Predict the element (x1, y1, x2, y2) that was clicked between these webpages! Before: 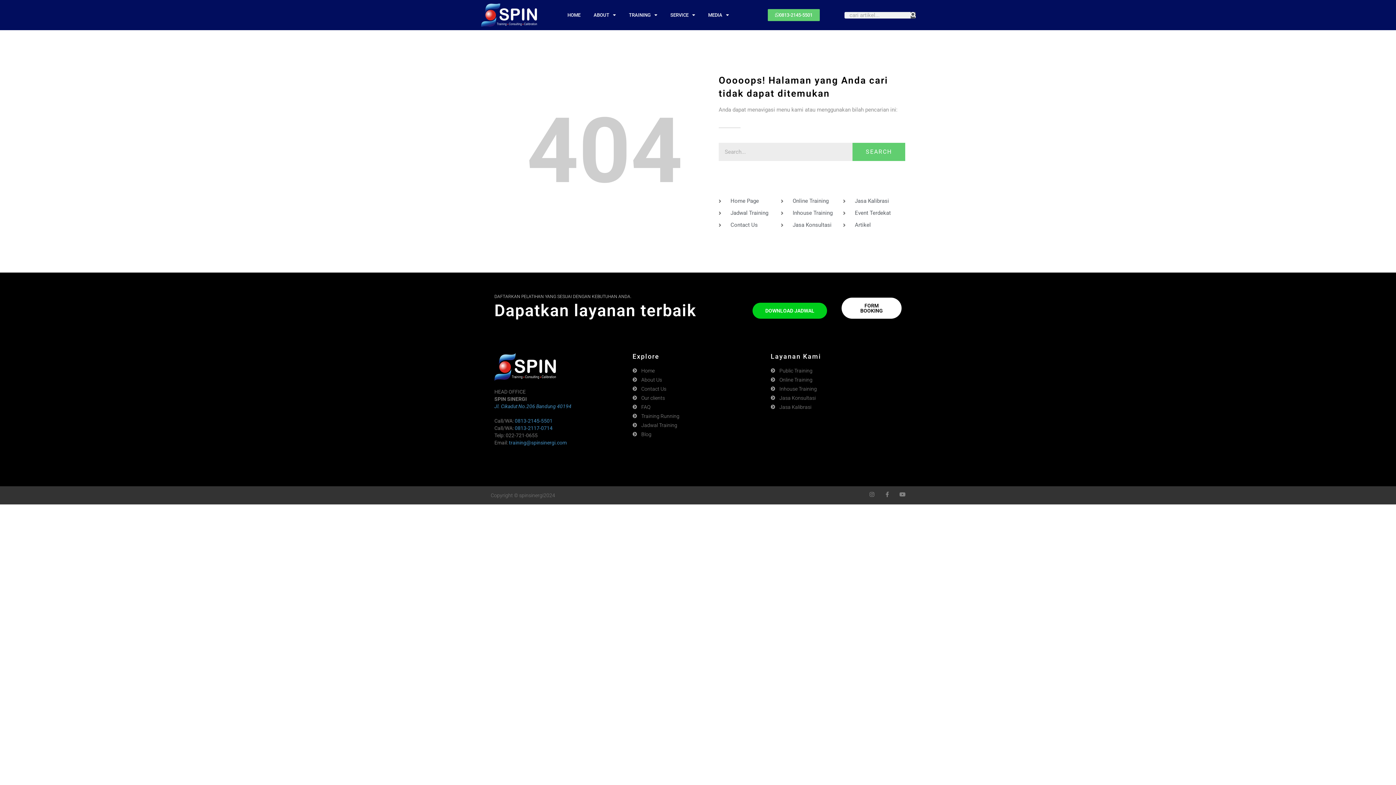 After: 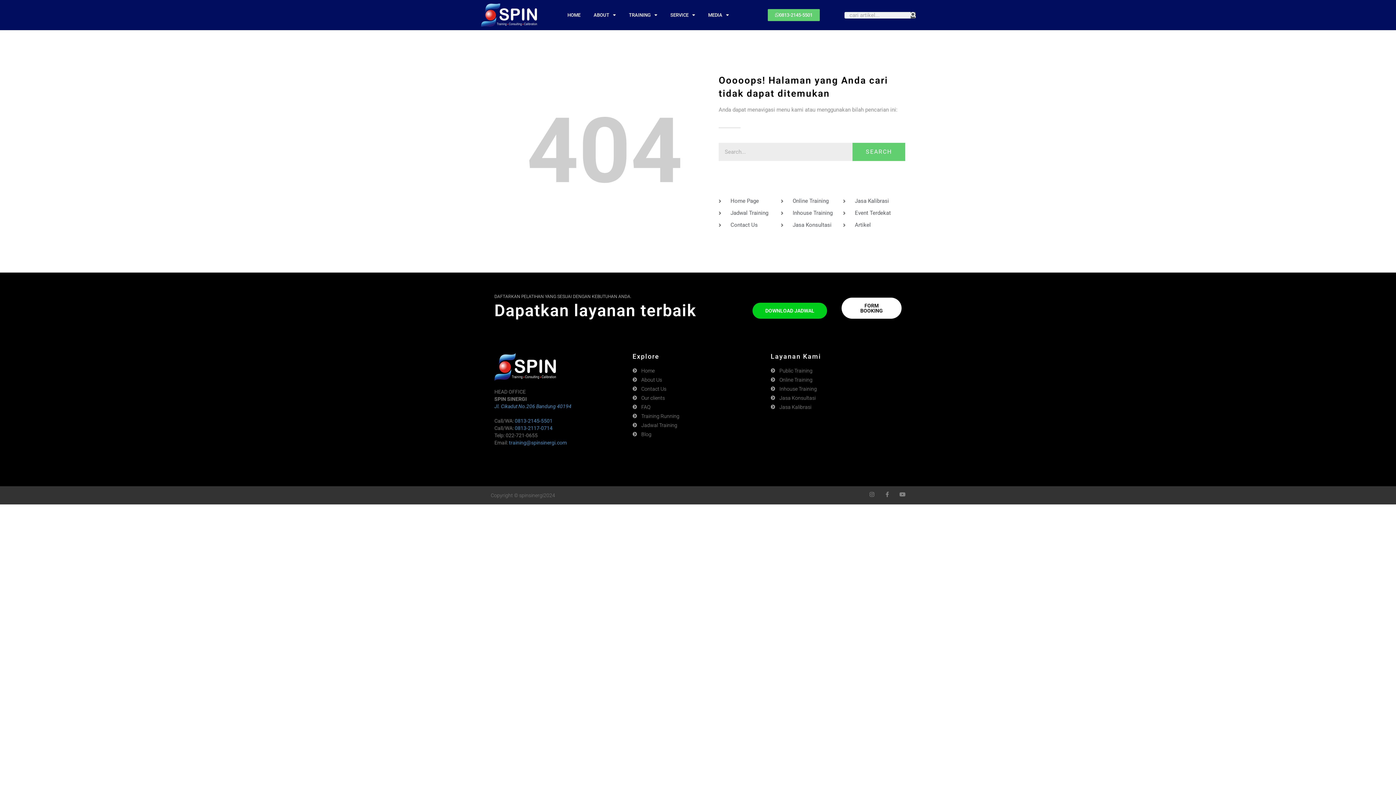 Action: label: Event Terdekat bbox: (843, 209, 905, 217)